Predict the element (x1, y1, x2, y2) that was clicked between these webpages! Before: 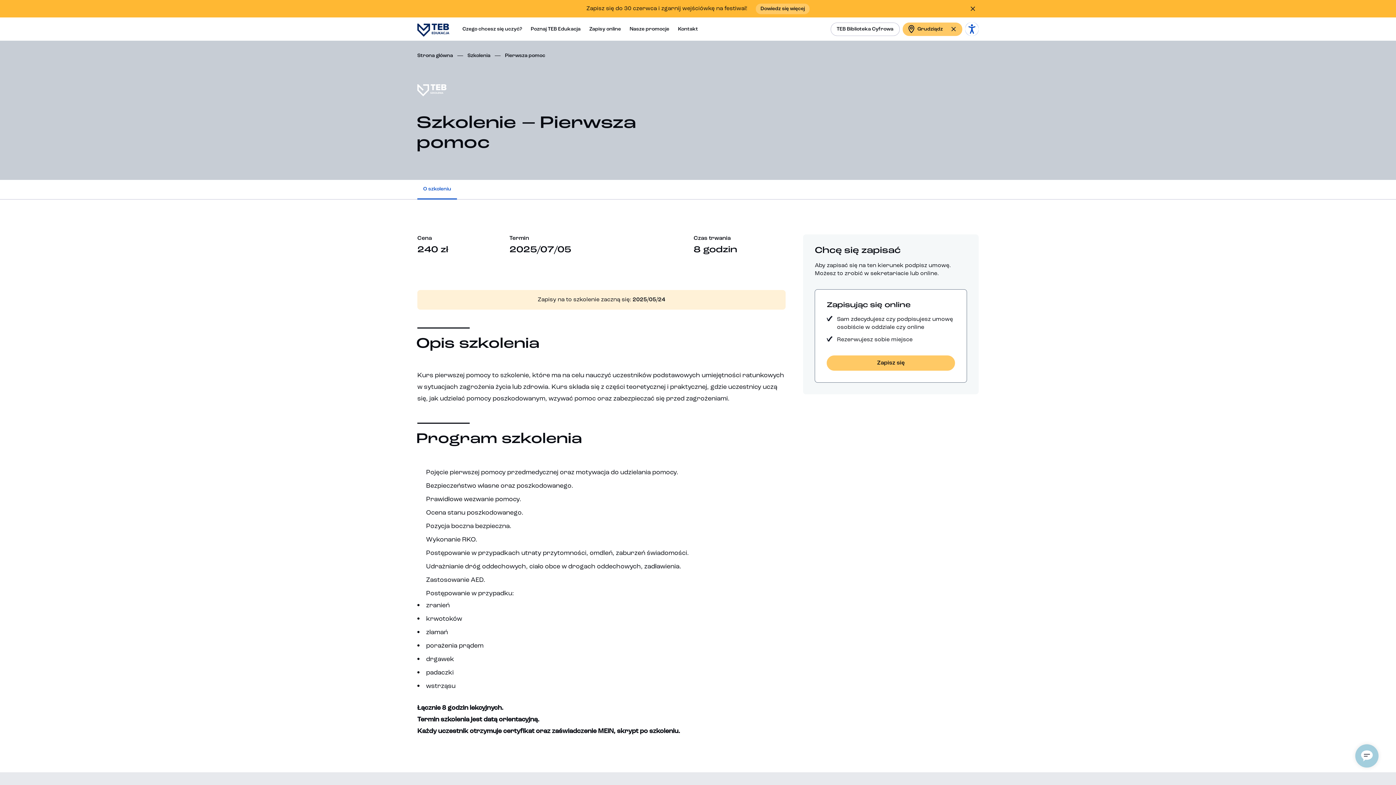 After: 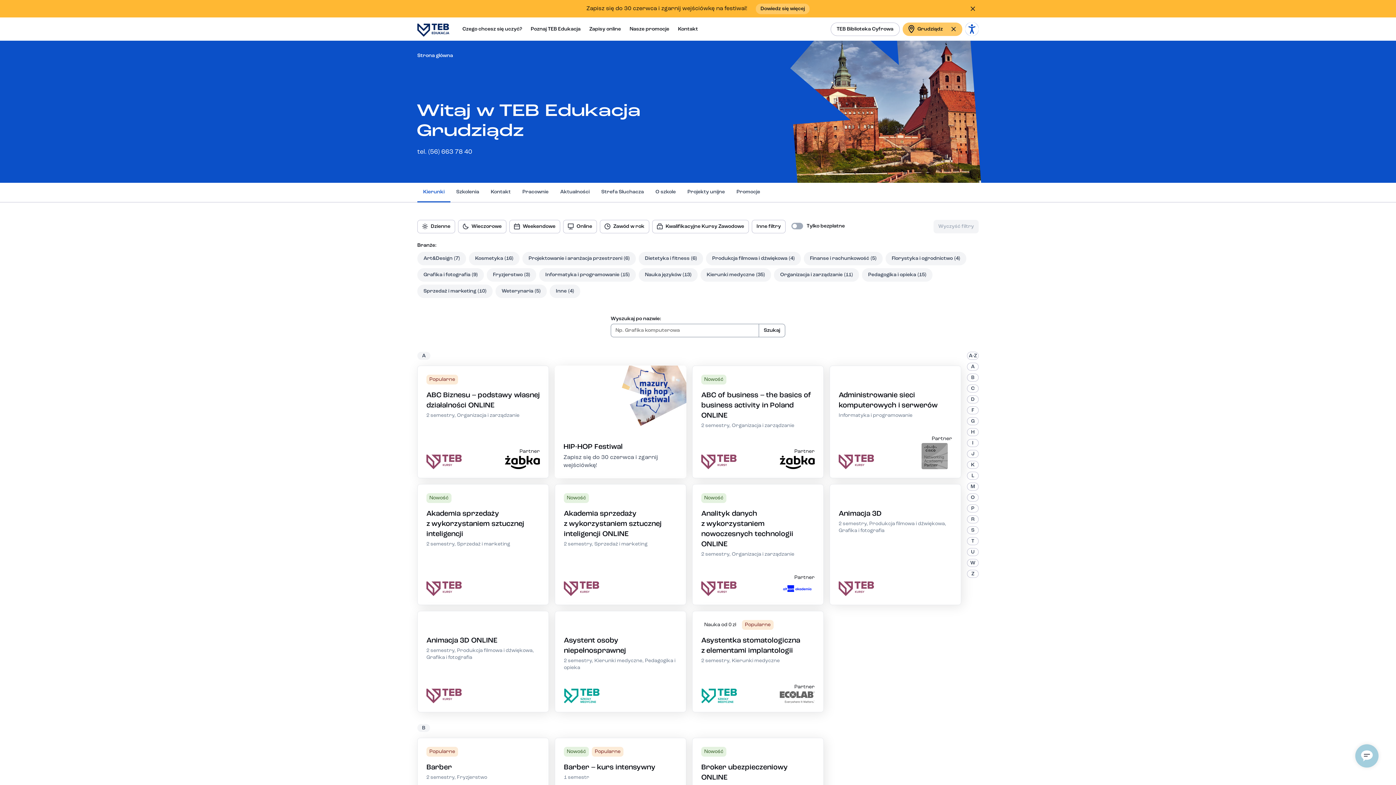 Action: bbox: (417, 52, 453, 59) label: Strona główna